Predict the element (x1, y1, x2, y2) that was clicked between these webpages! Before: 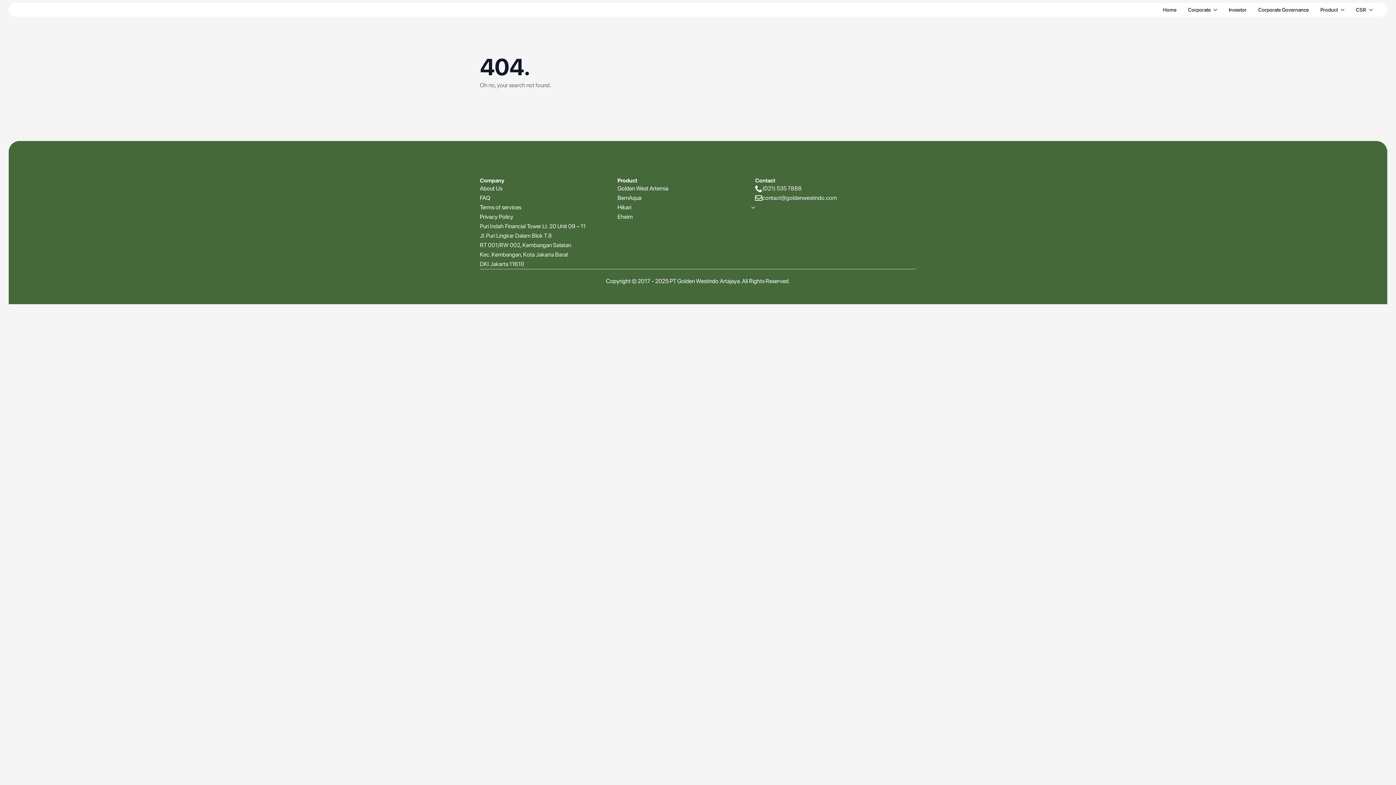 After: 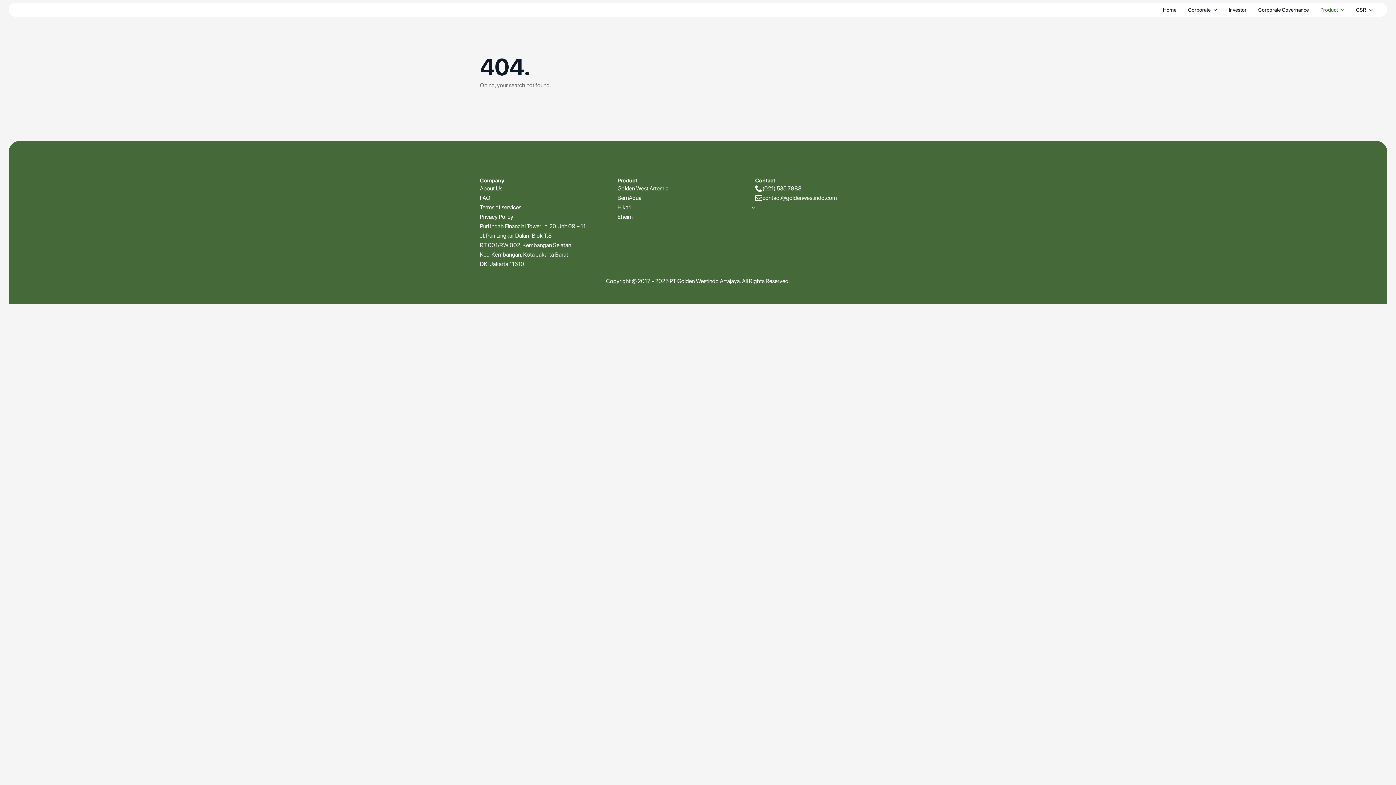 Action: label: Product bbox: (1314, 2, 1338, 16)